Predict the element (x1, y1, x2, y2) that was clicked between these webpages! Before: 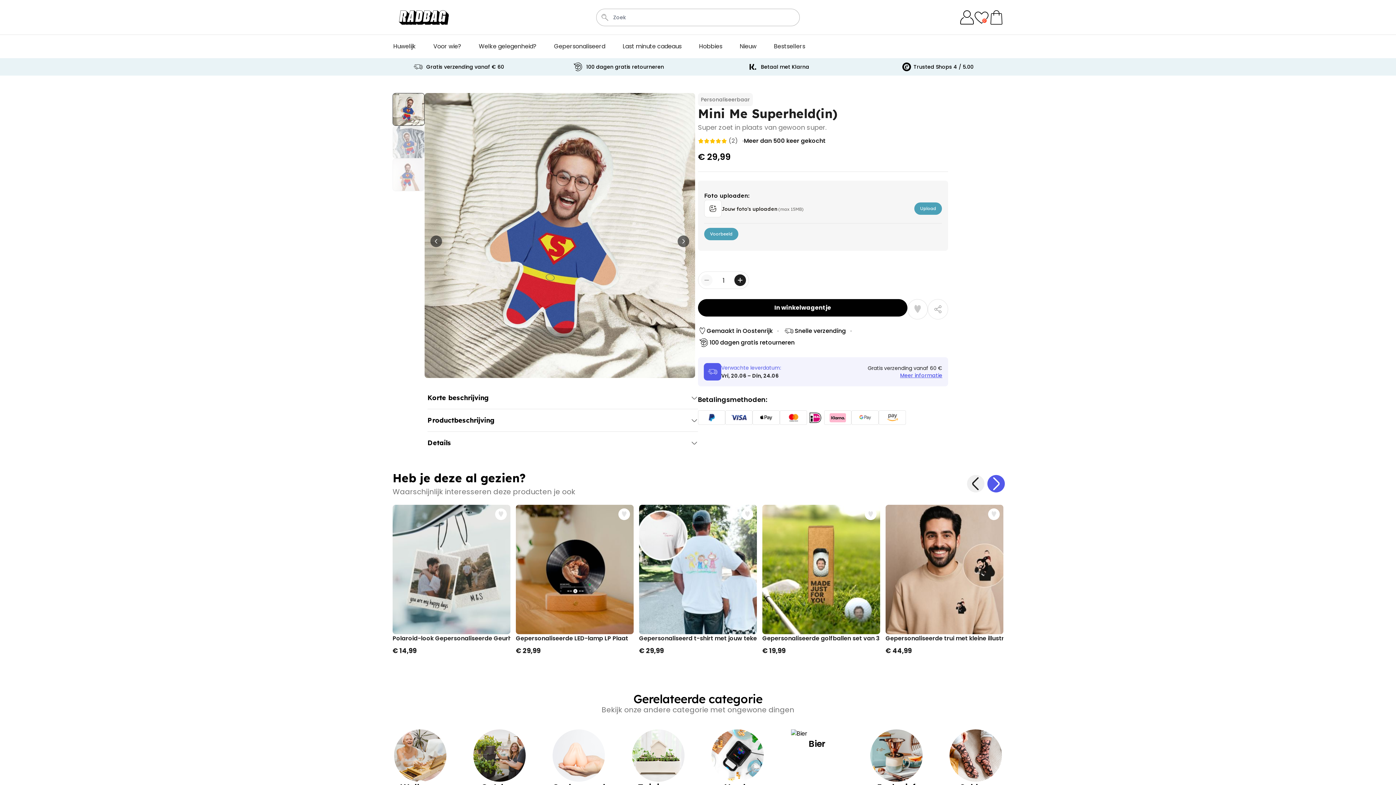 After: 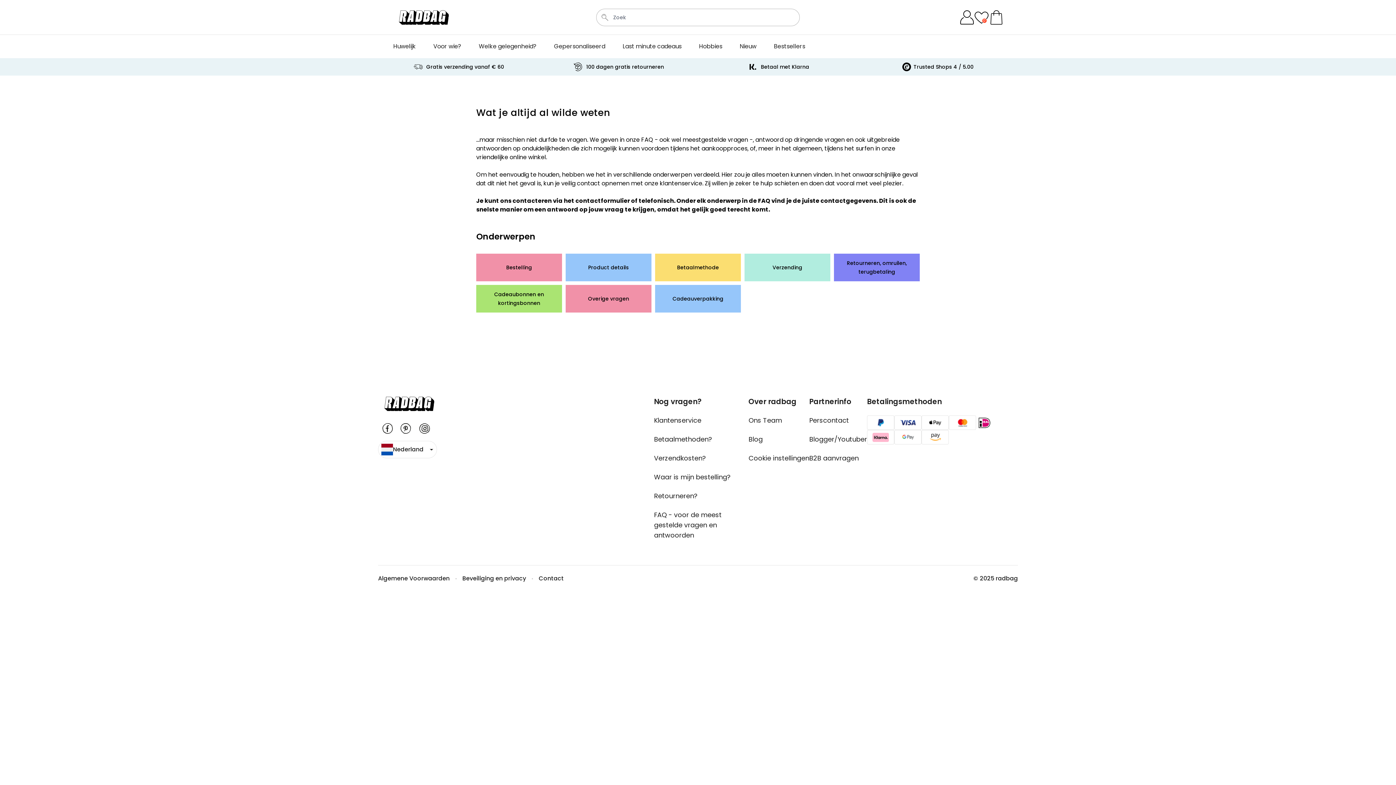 Action: label: Betaal met Klarna bbox: (761, 63, 809, 70)